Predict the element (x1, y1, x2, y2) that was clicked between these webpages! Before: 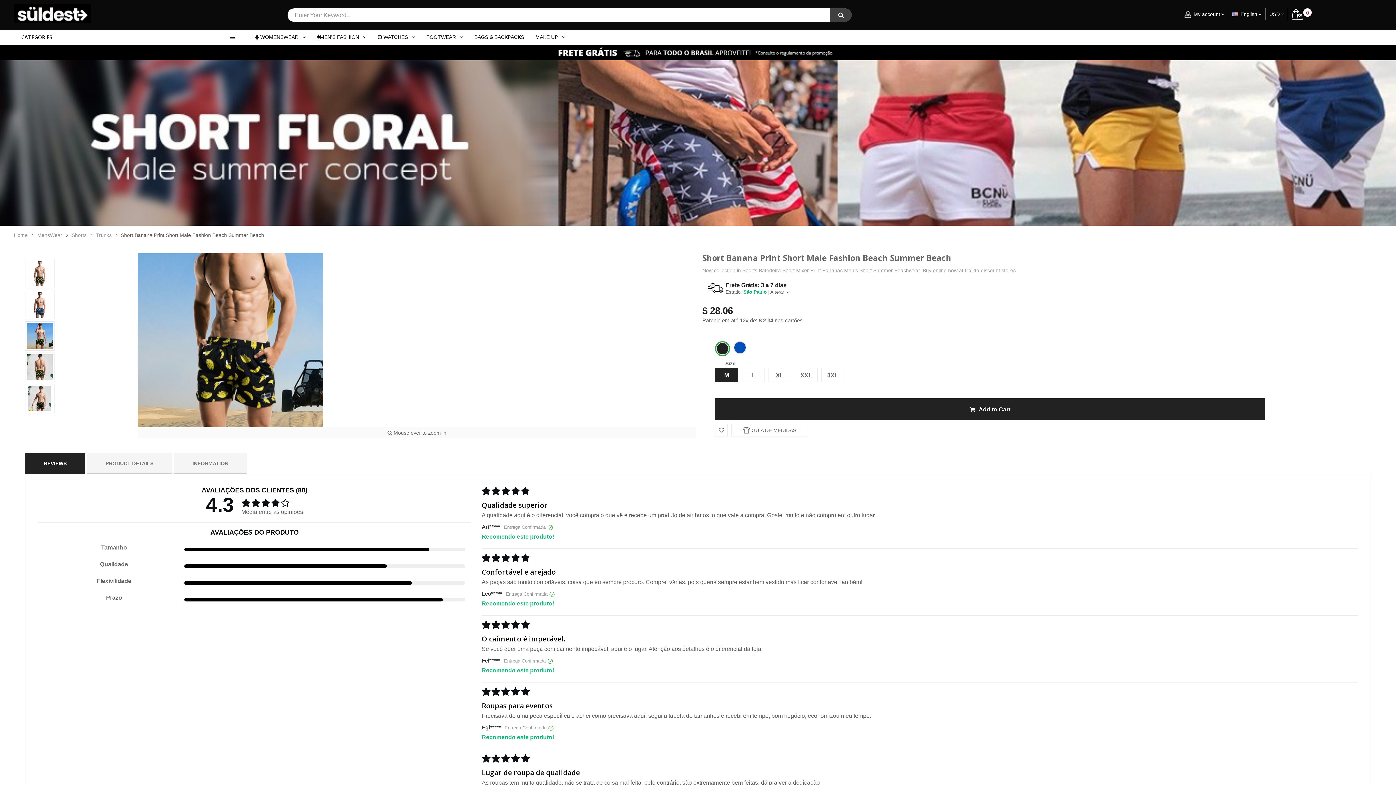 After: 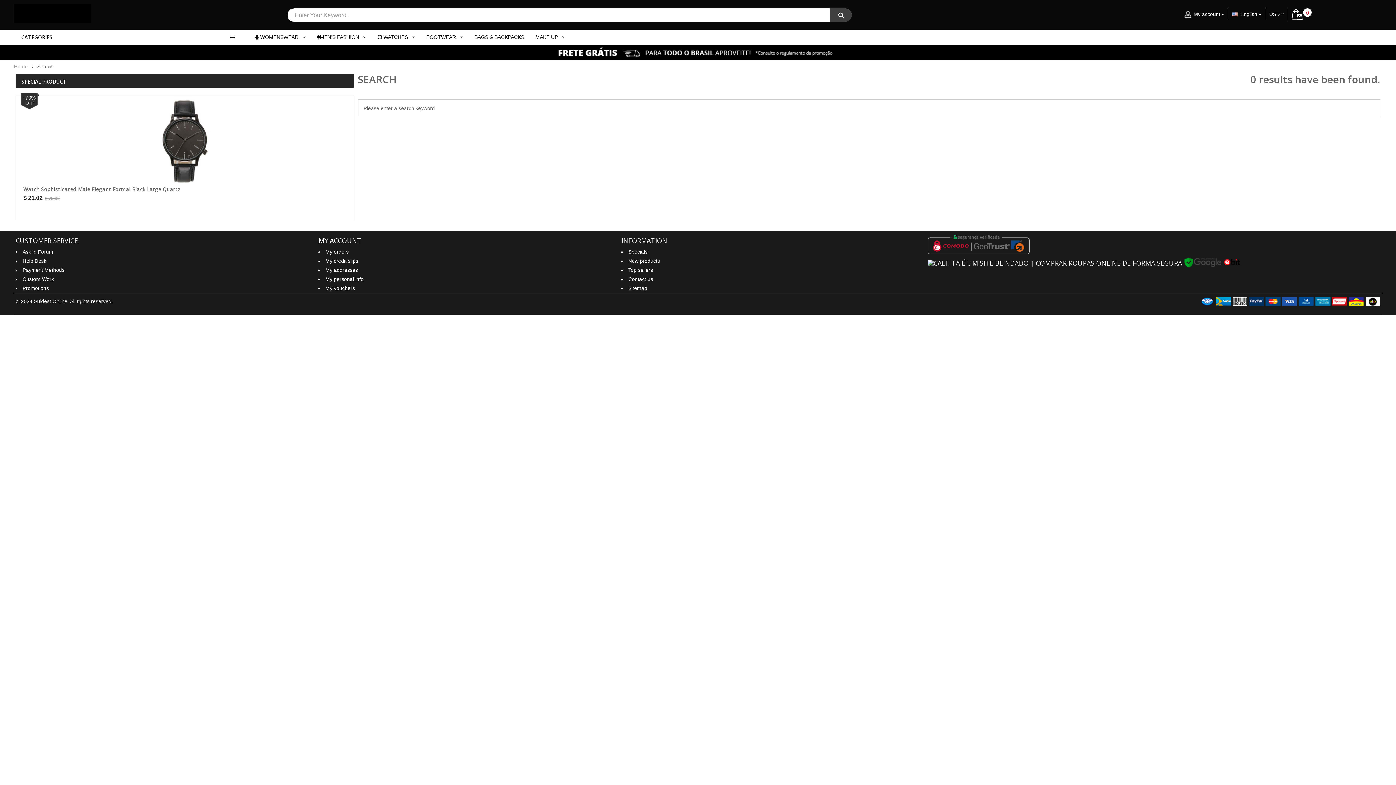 Action: bbox: (830, 8, 852, 22)